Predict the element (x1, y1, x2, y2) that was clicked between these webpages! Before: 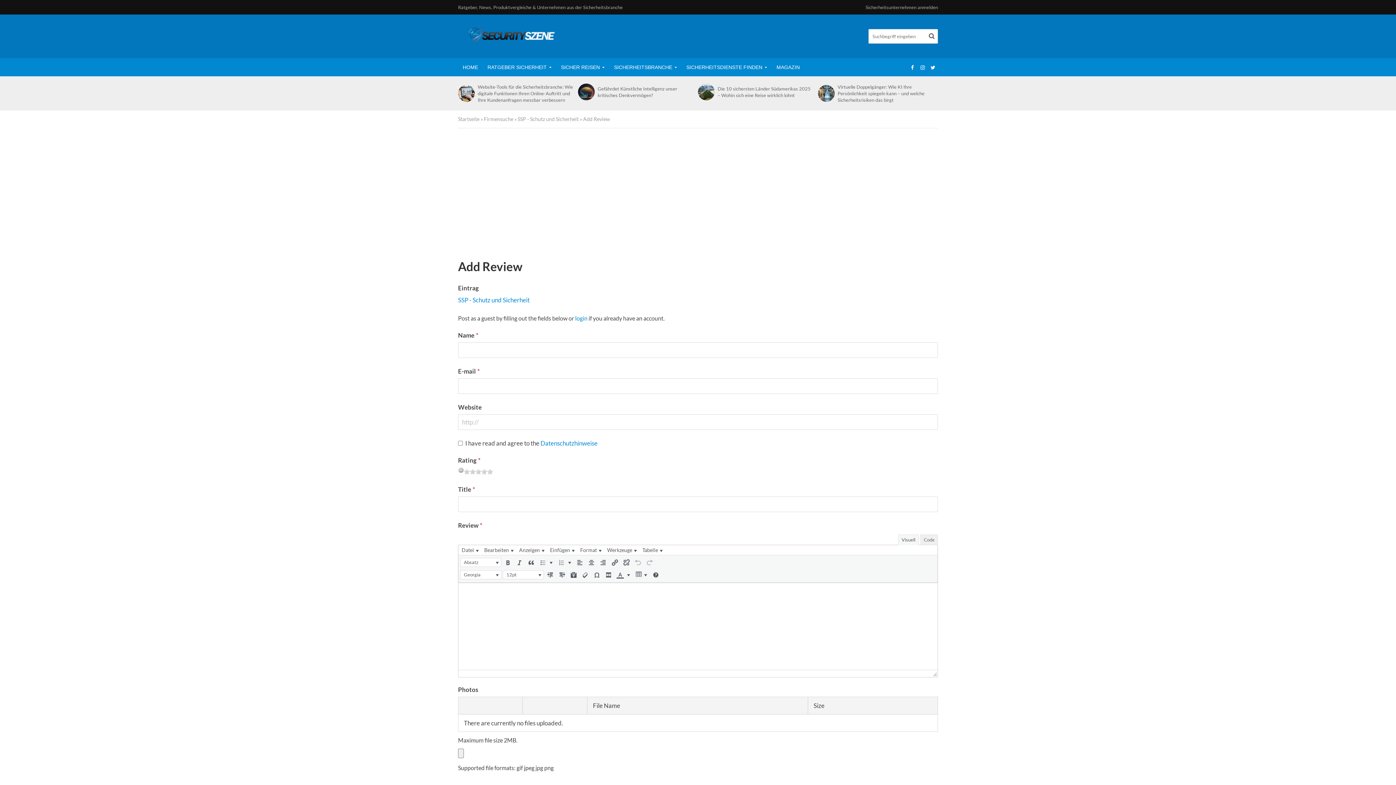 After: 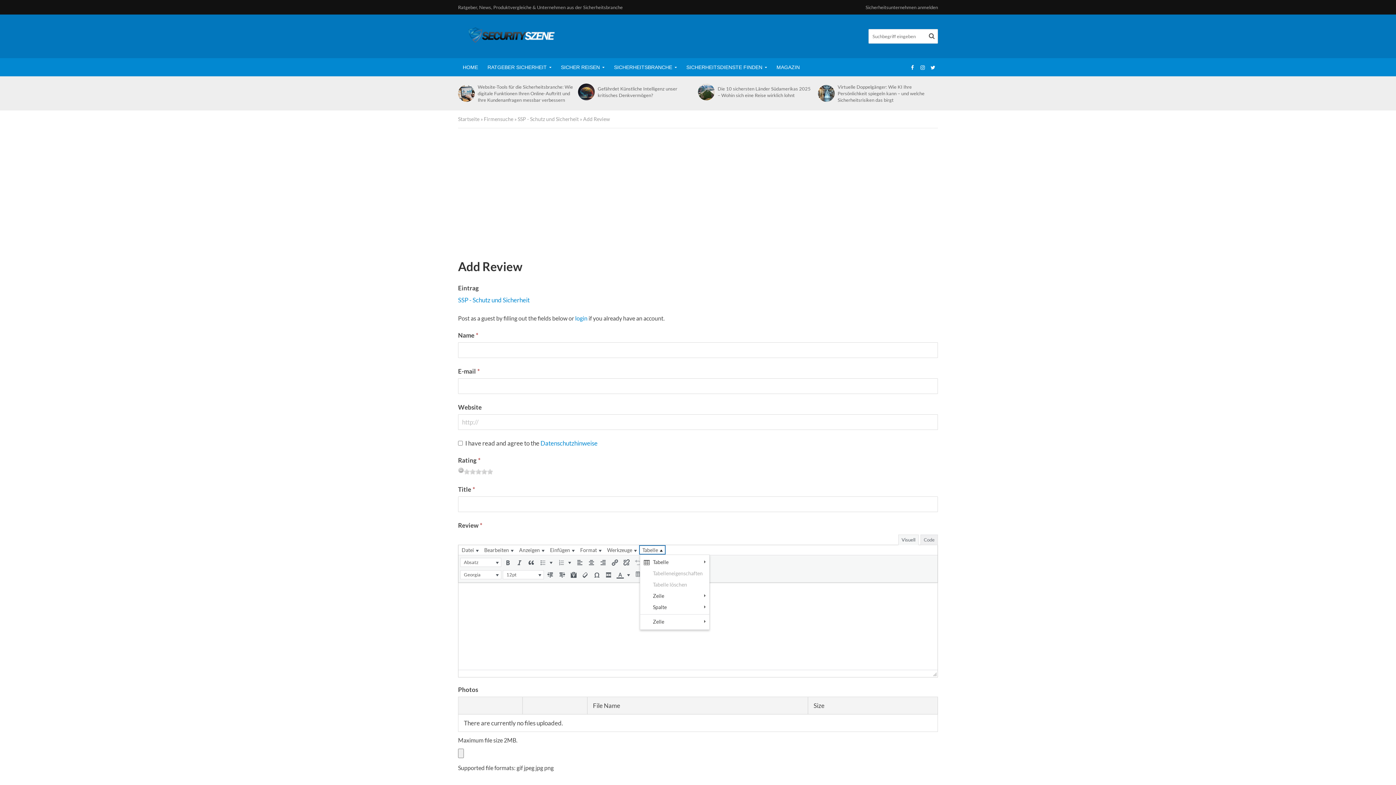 Action: label: Tabelle  bbox: (640, 546, 664, 554)